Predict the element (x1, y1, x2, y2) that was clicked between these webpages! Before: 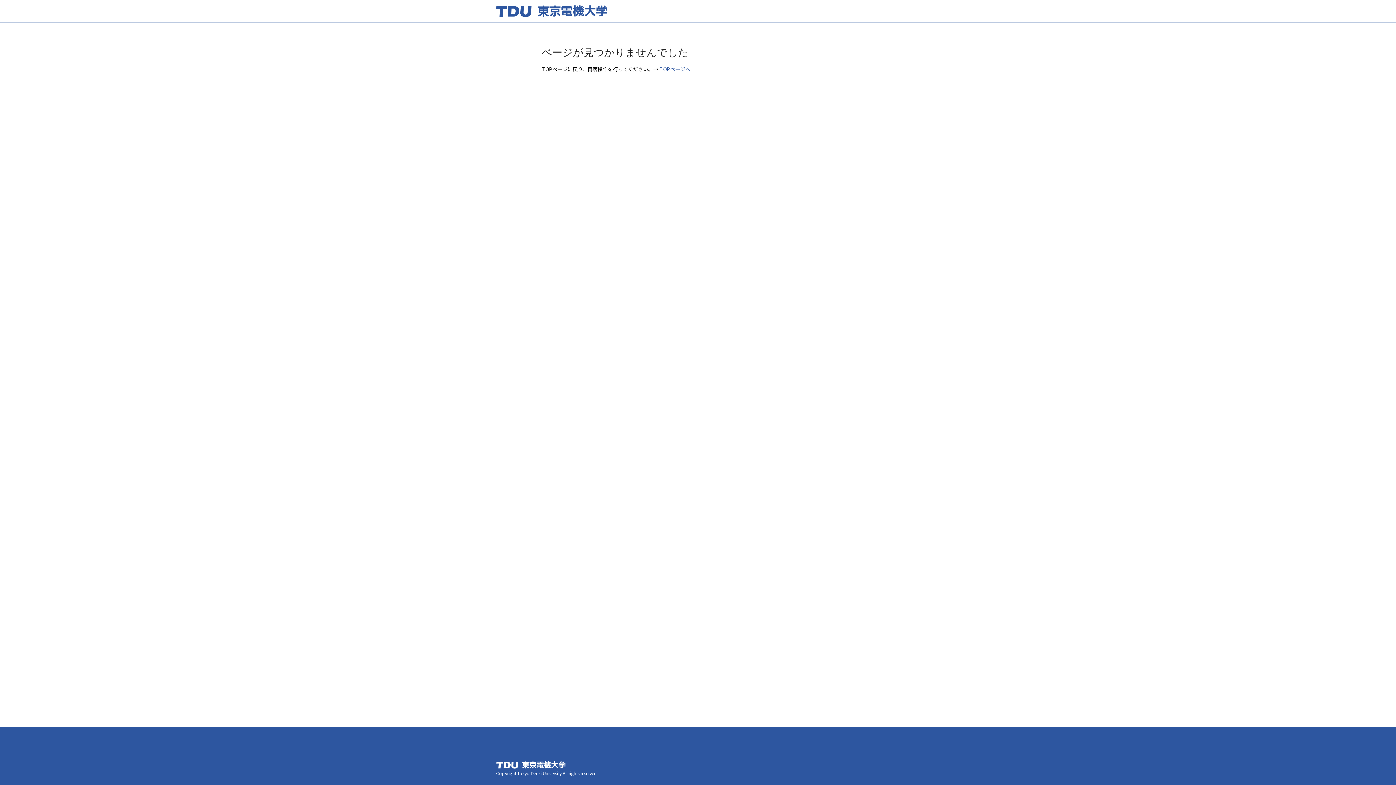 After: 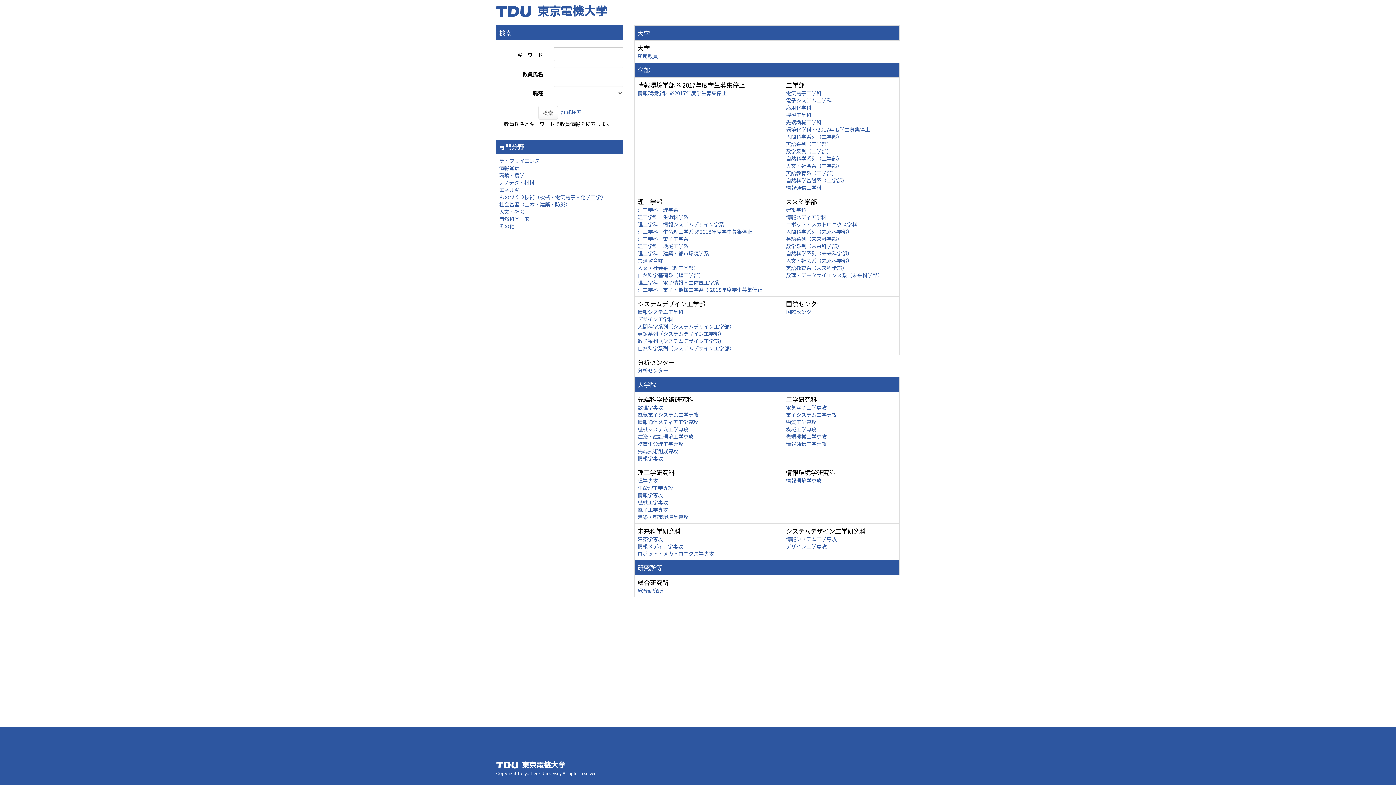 Action: bbox: (659, 65, 690, 72) label: TOPページへ